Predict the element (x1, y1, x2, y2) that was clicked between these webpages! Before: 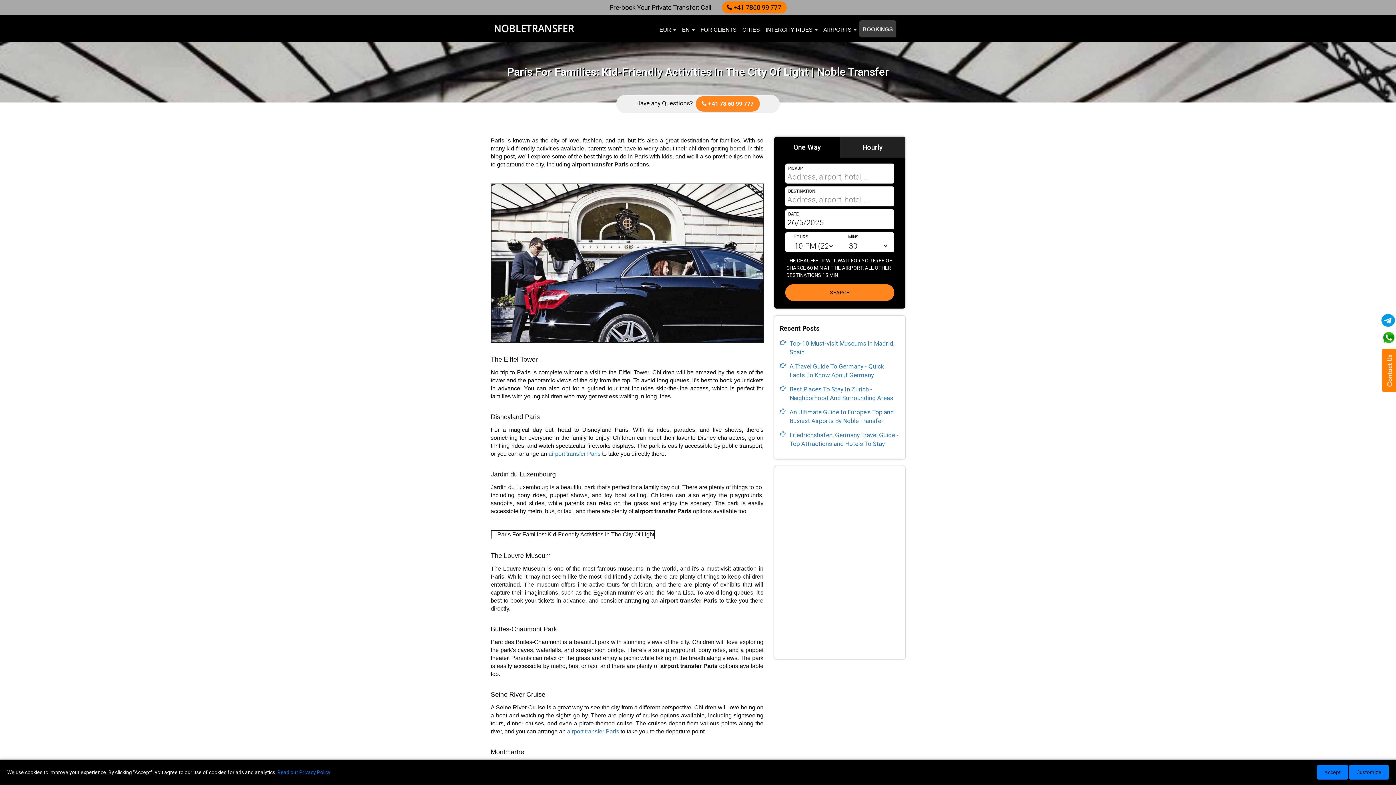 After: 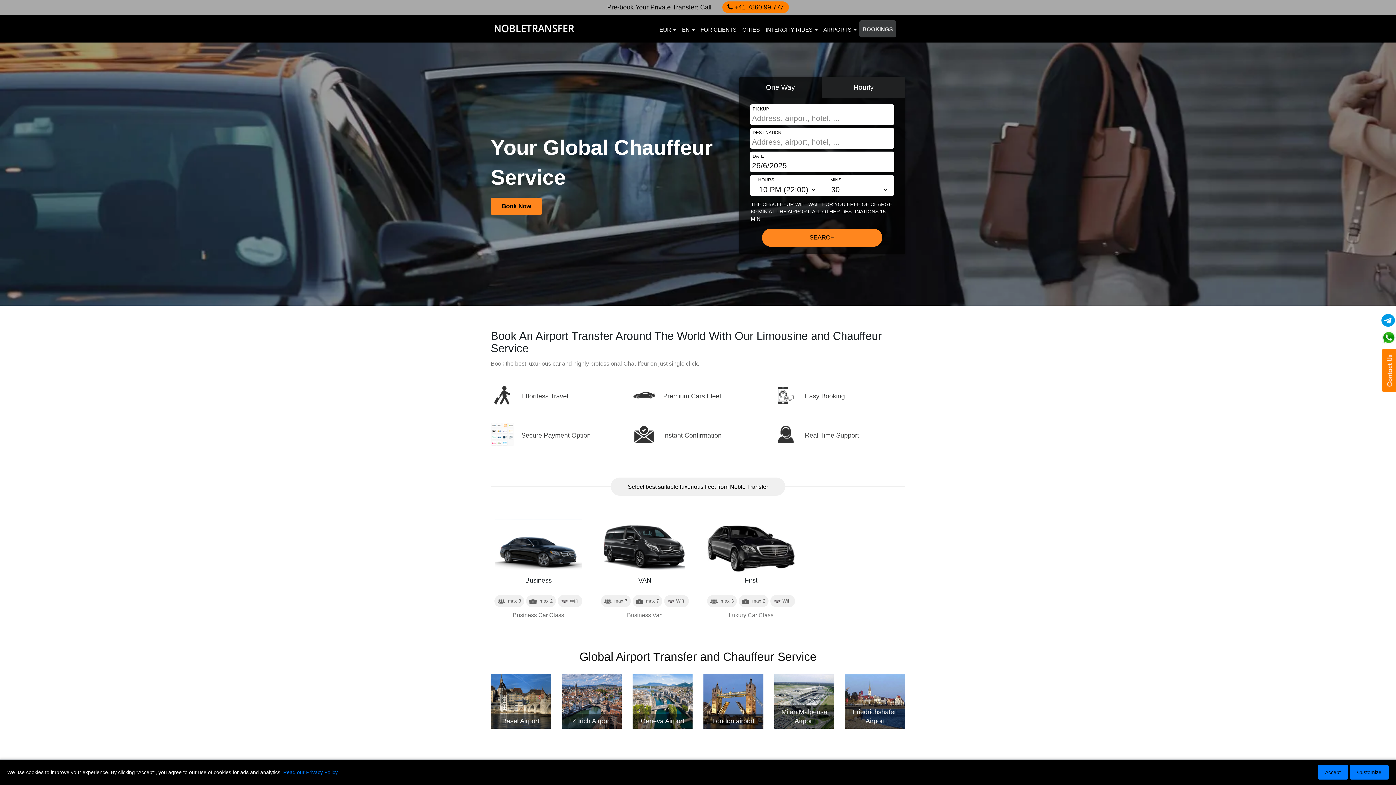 Action: bbox: (494, 25, 574, 30)